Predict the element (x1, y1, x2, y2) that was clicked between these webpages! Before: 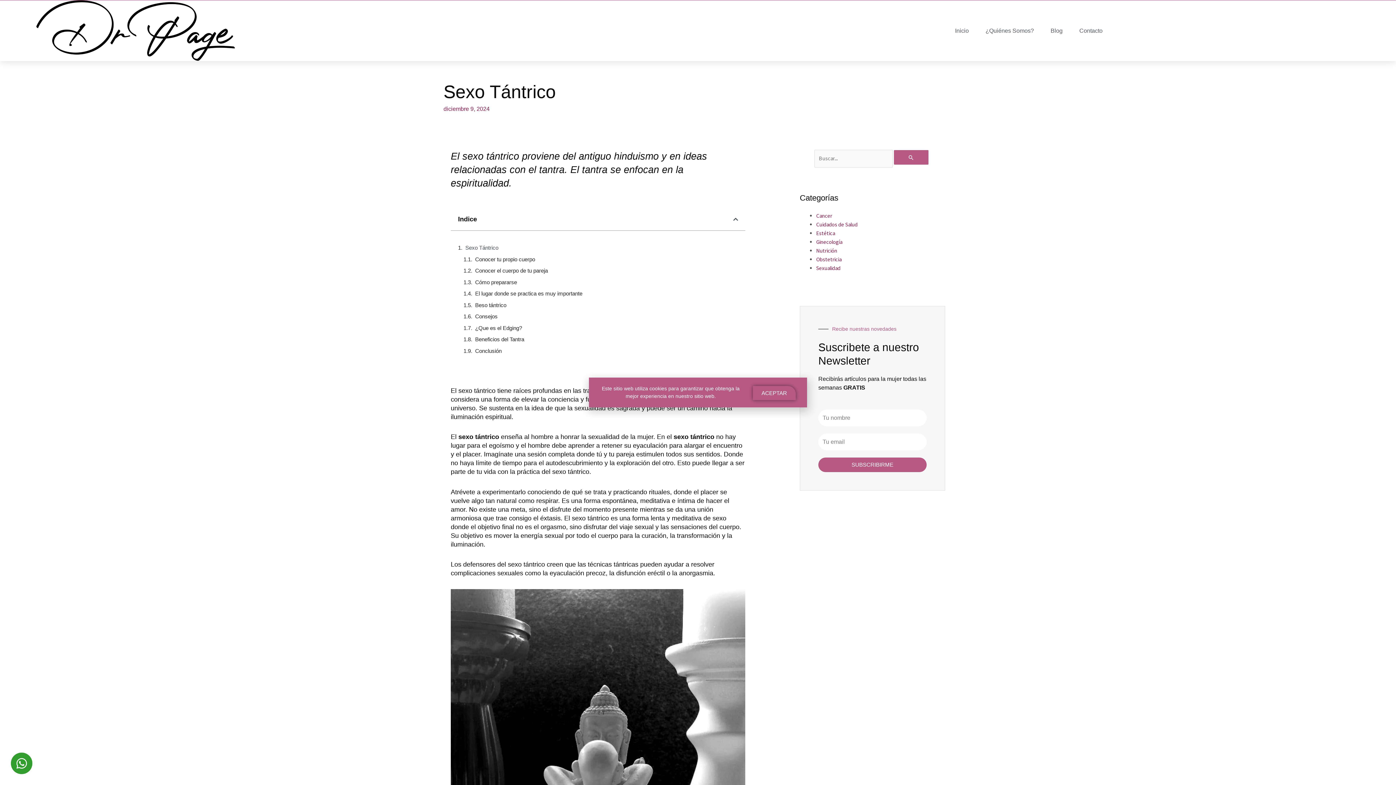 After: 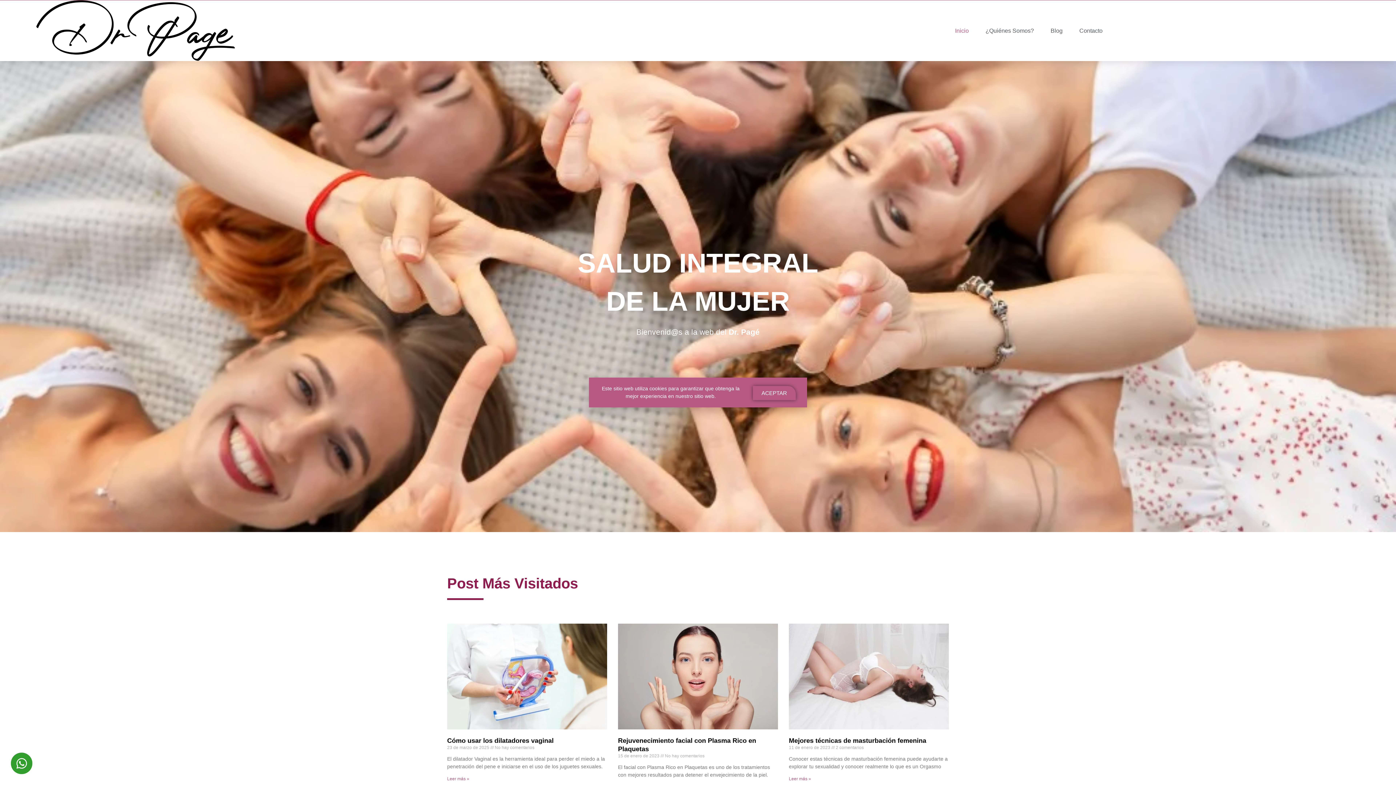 Action: bbox: (36, 0, 698, 61)